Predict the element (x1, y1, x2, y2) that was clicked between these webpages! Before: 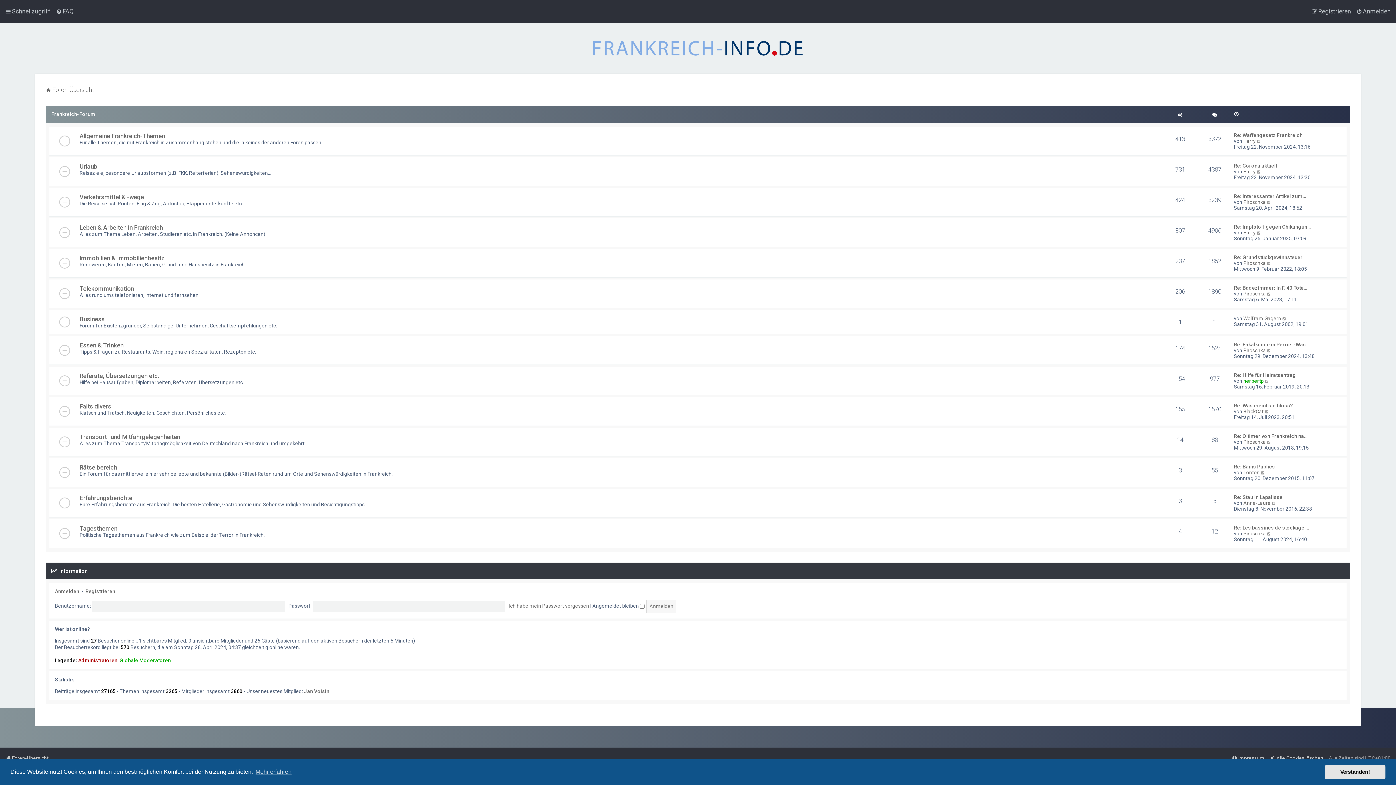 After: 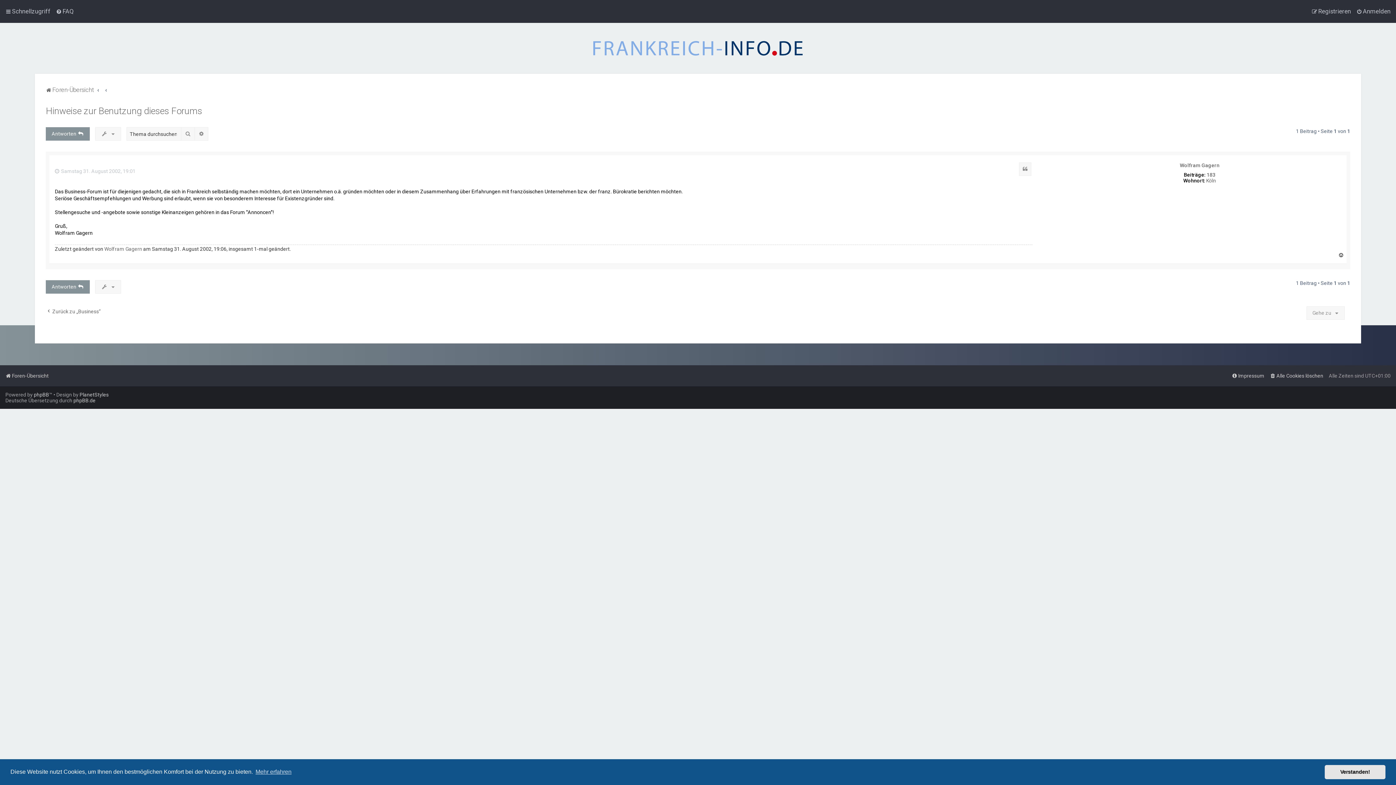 Action: label: Neuester Beitrag bbox: (1282, 315, 1287, 321)